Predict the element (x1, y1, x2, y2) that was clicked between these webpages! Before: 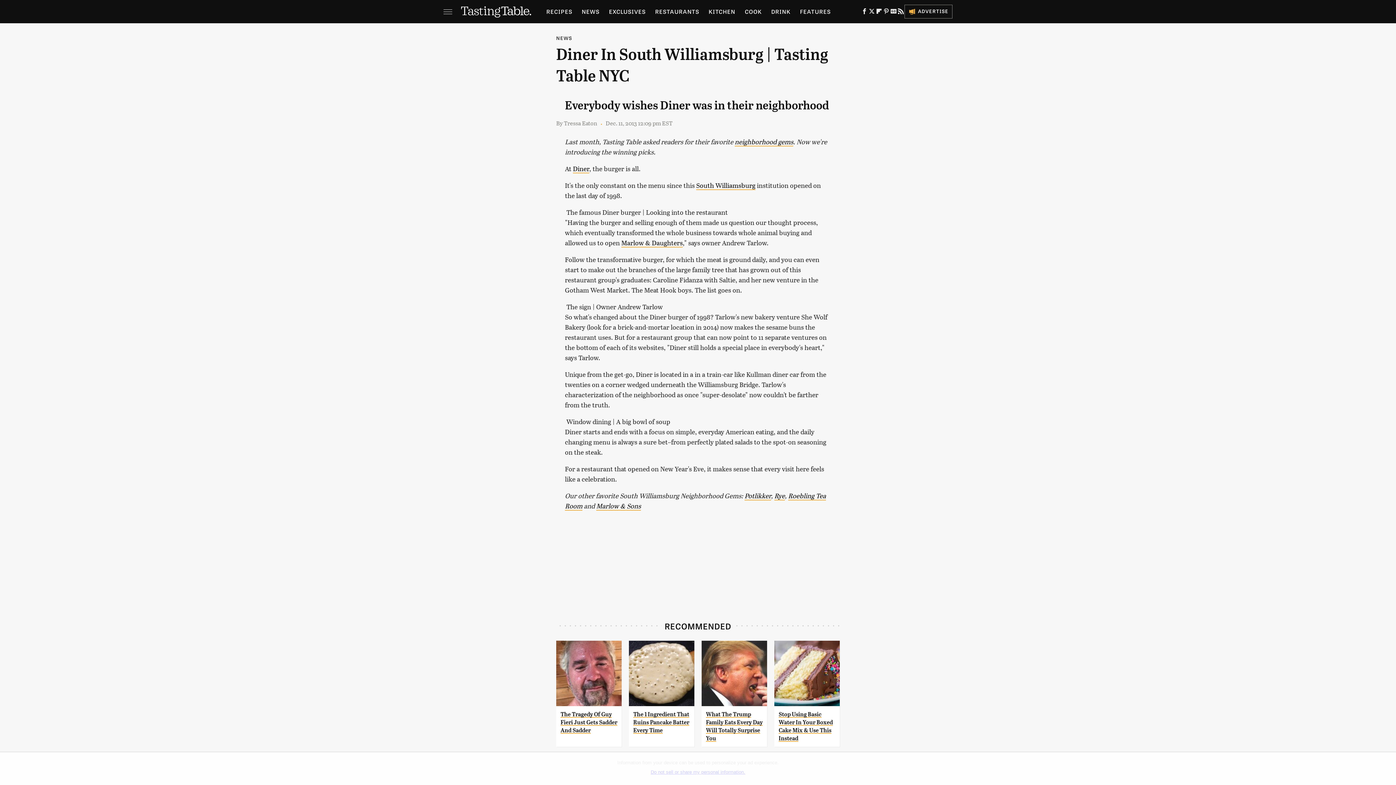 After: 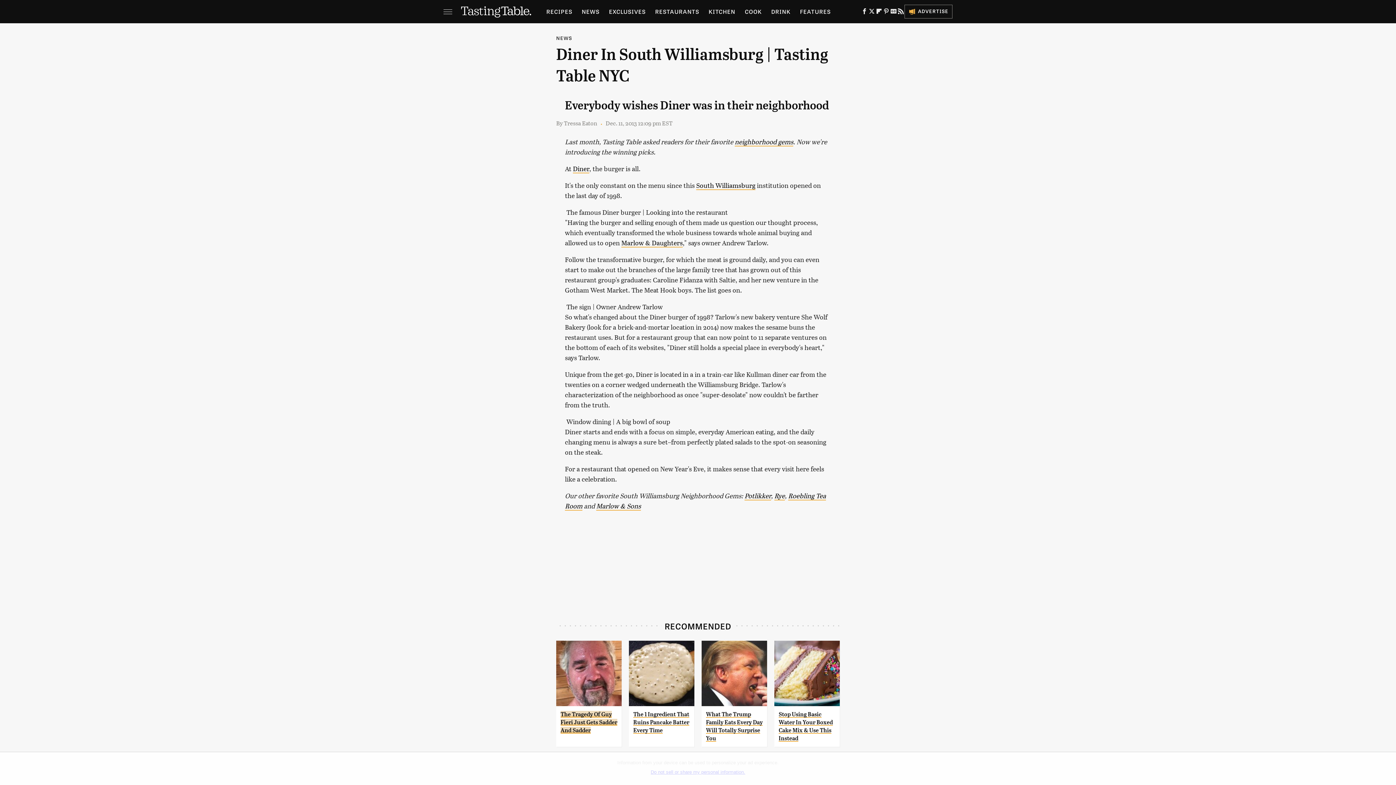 Action: label: The Tragedy Of Guy Fieri Just Gets Sadder And Sadder bbox: (560, 711, 617, 734)